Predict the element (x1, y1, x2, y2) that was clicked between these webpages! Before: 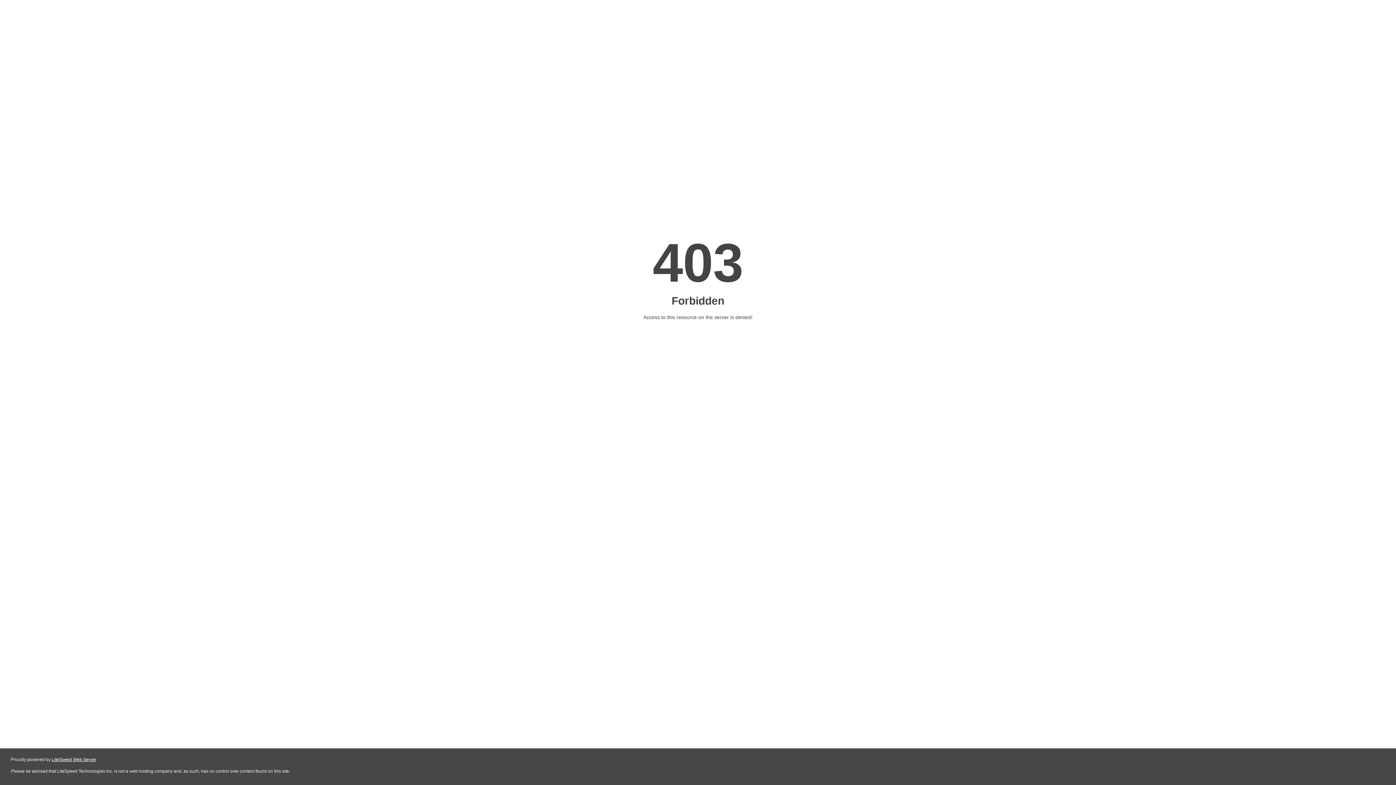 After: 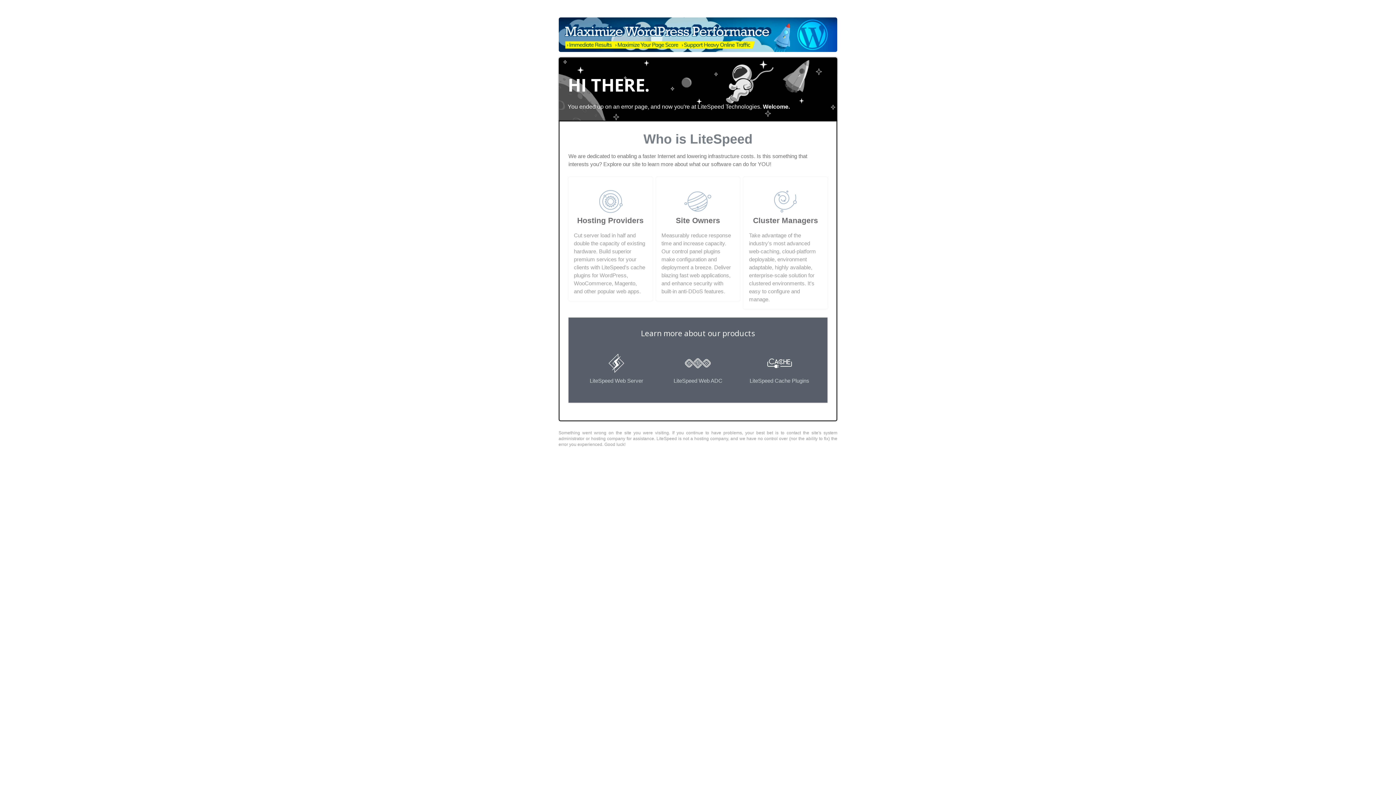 Action: label: LiteSpeed Web Server bbox: (51, 757, 96, 762)